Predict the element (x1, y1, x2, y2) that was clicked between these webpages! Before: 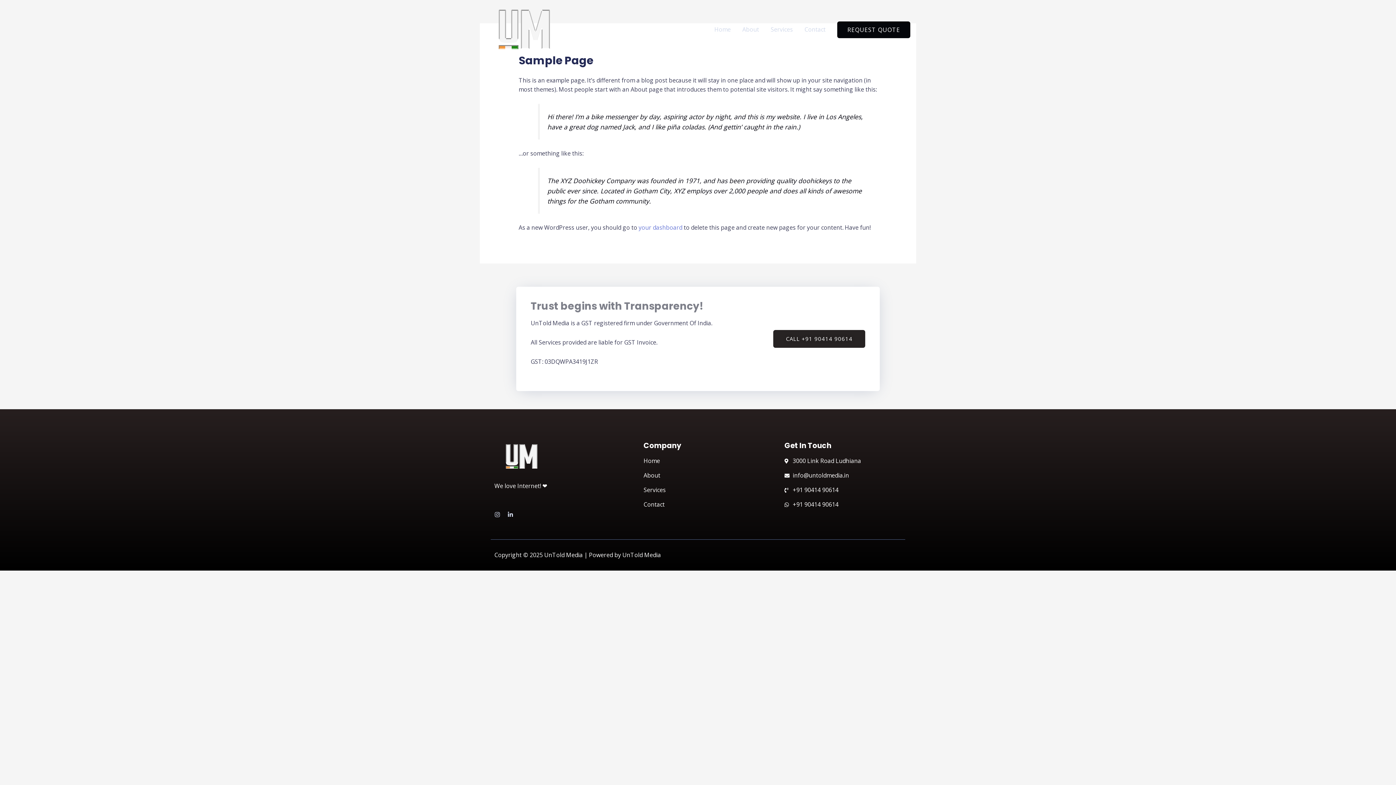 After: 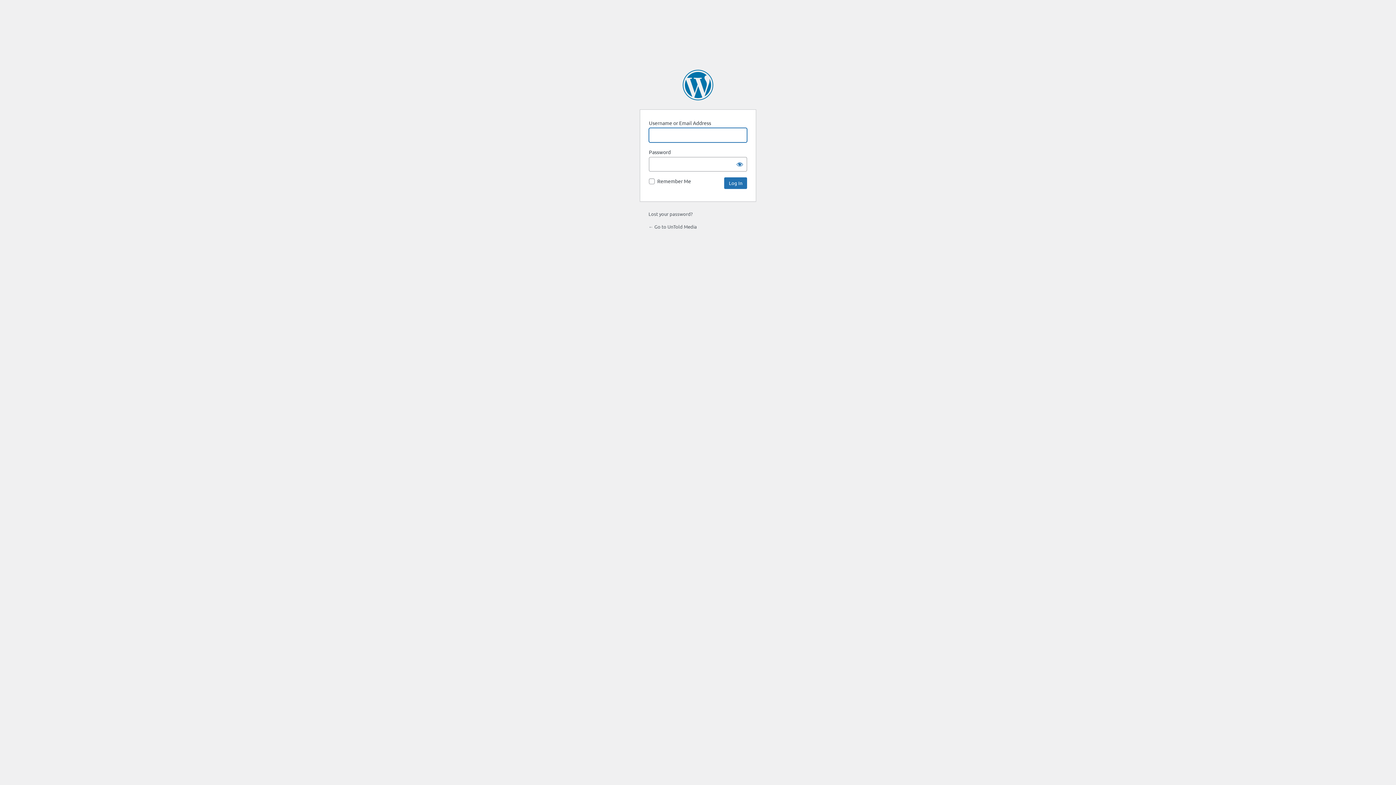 Action: label: your dashboard bbox: (638, 223, 682, 231)